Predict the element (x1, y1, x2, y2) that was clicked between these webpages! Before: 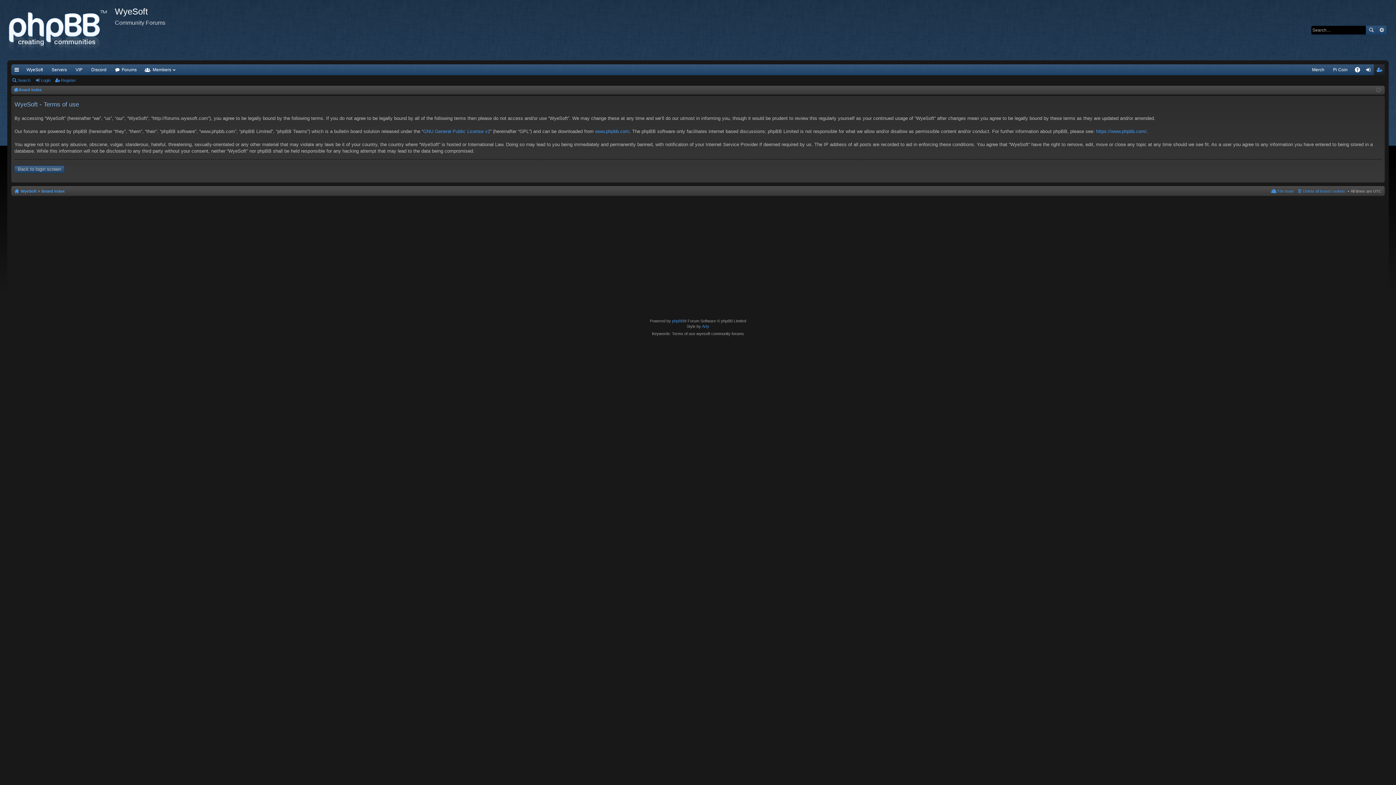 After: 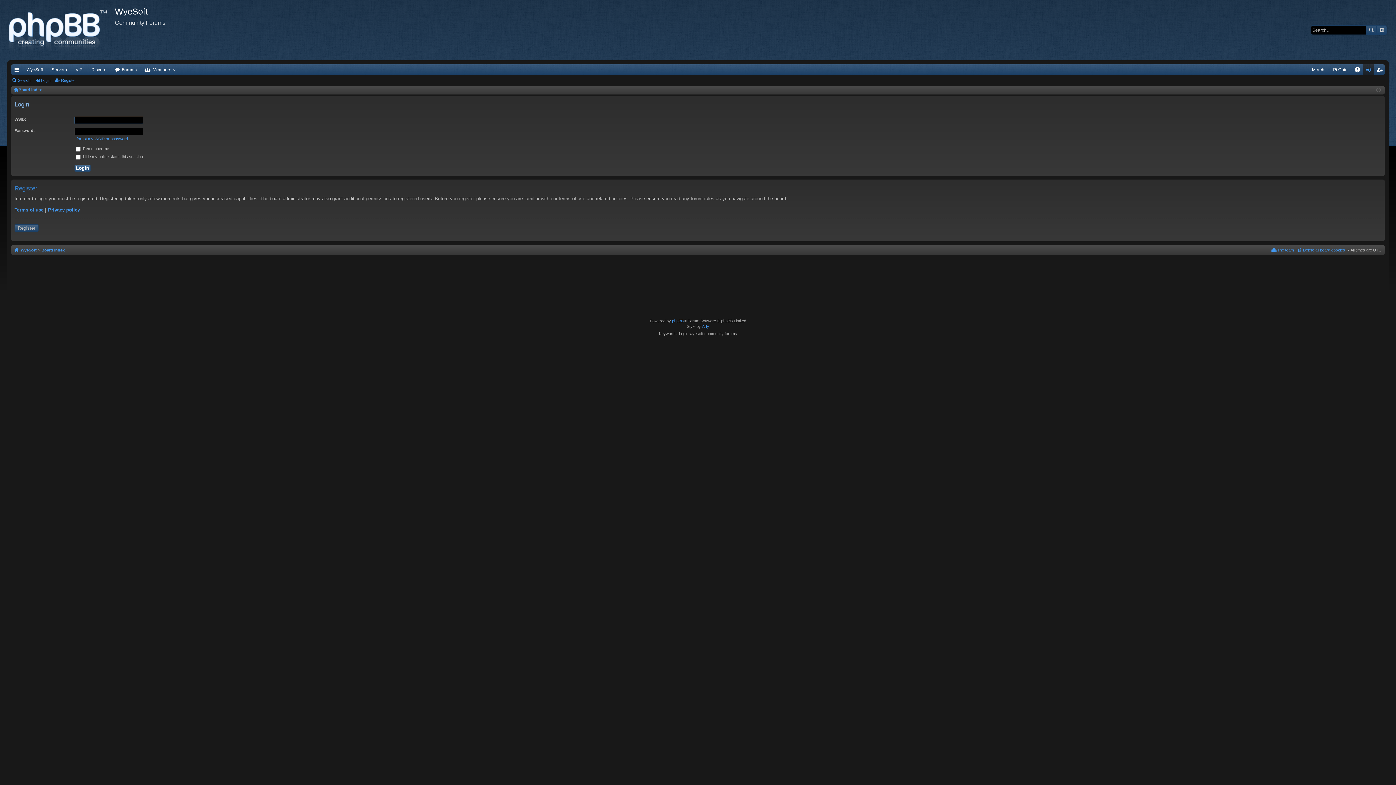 Action: bbox: (1363, 64, 1374, 75) label: Login